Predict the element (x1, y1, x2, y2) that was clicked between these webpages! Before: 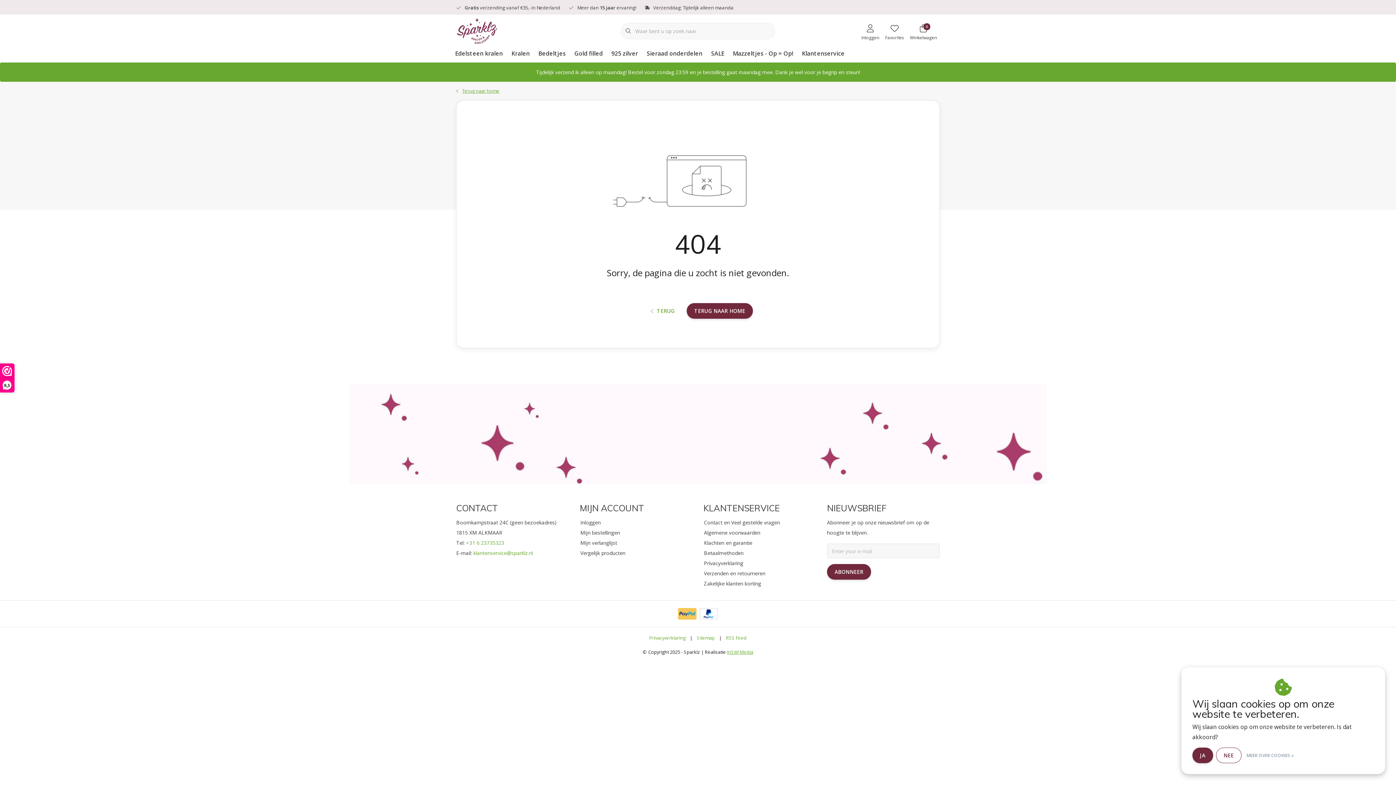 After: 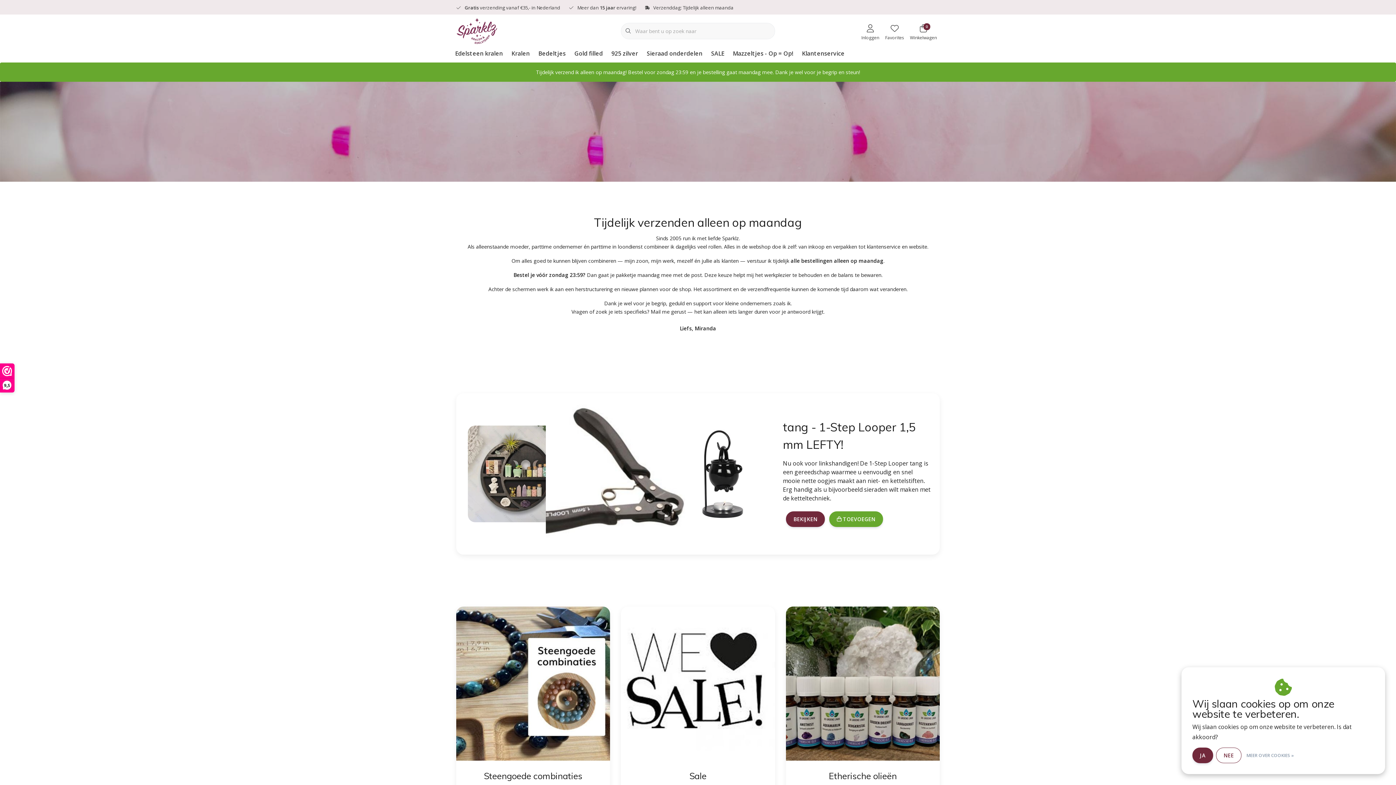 Action: bbox: (686, 303, 753, 318) label: TERUG NAAR HOME